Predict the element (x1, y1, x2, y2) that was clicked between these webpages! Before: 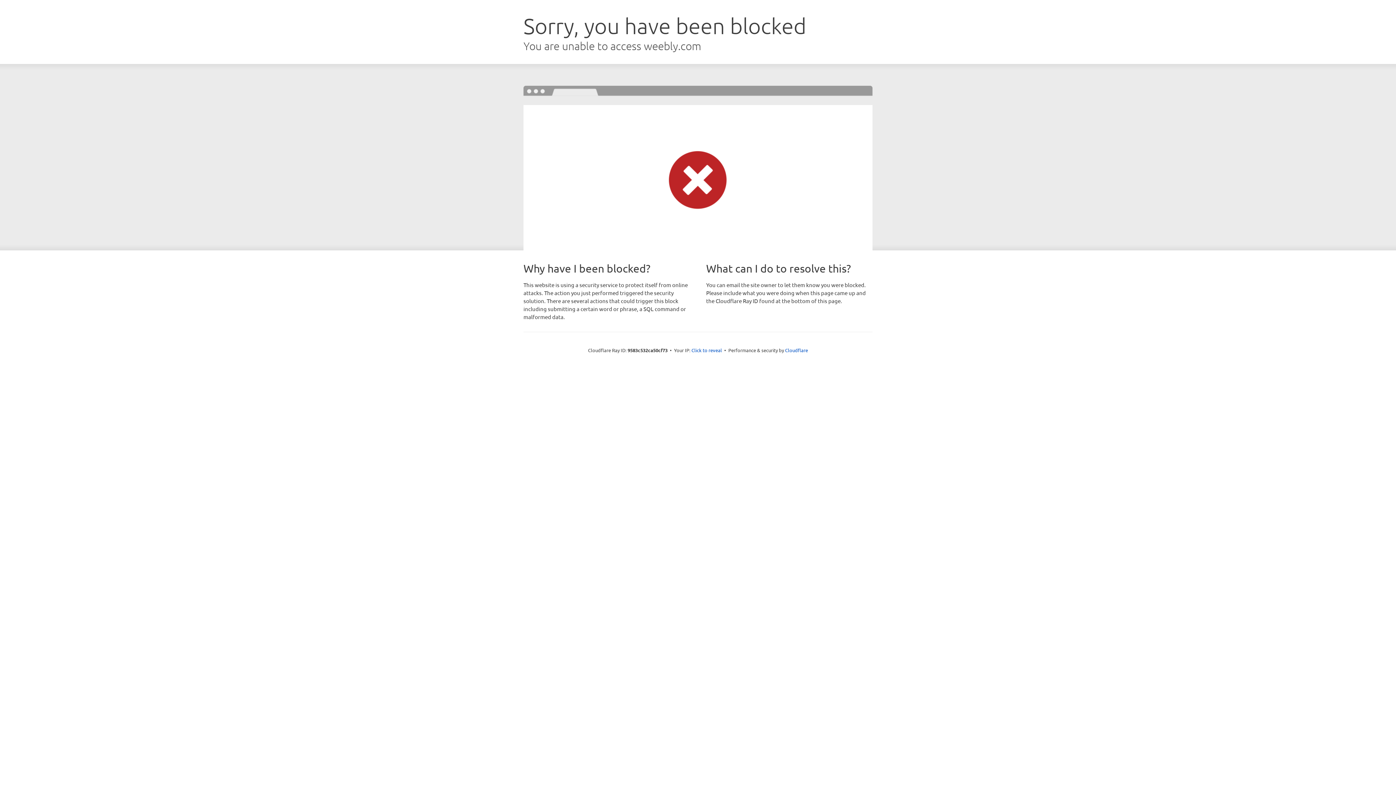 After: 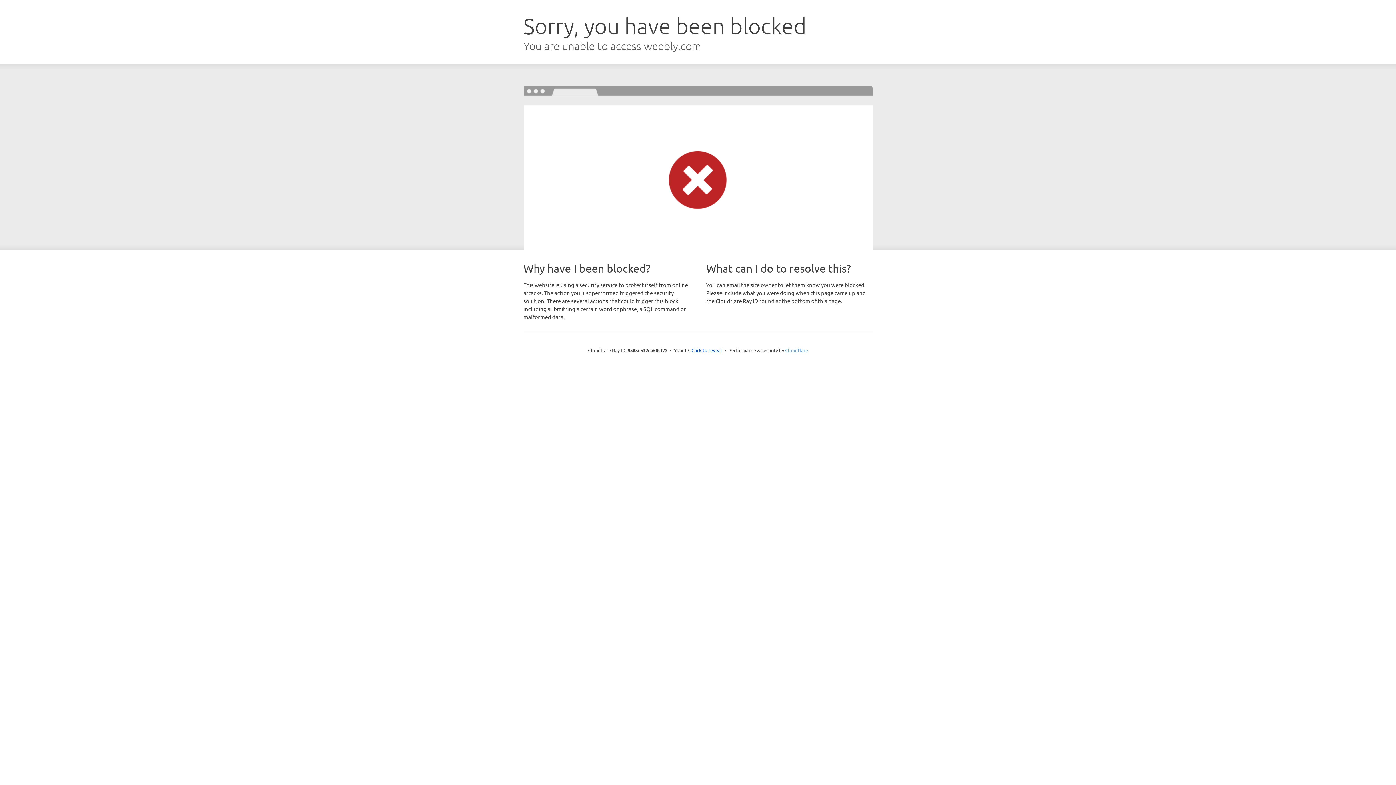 Action: label: Cloudflare bbox: (785, 347, 808, 353)